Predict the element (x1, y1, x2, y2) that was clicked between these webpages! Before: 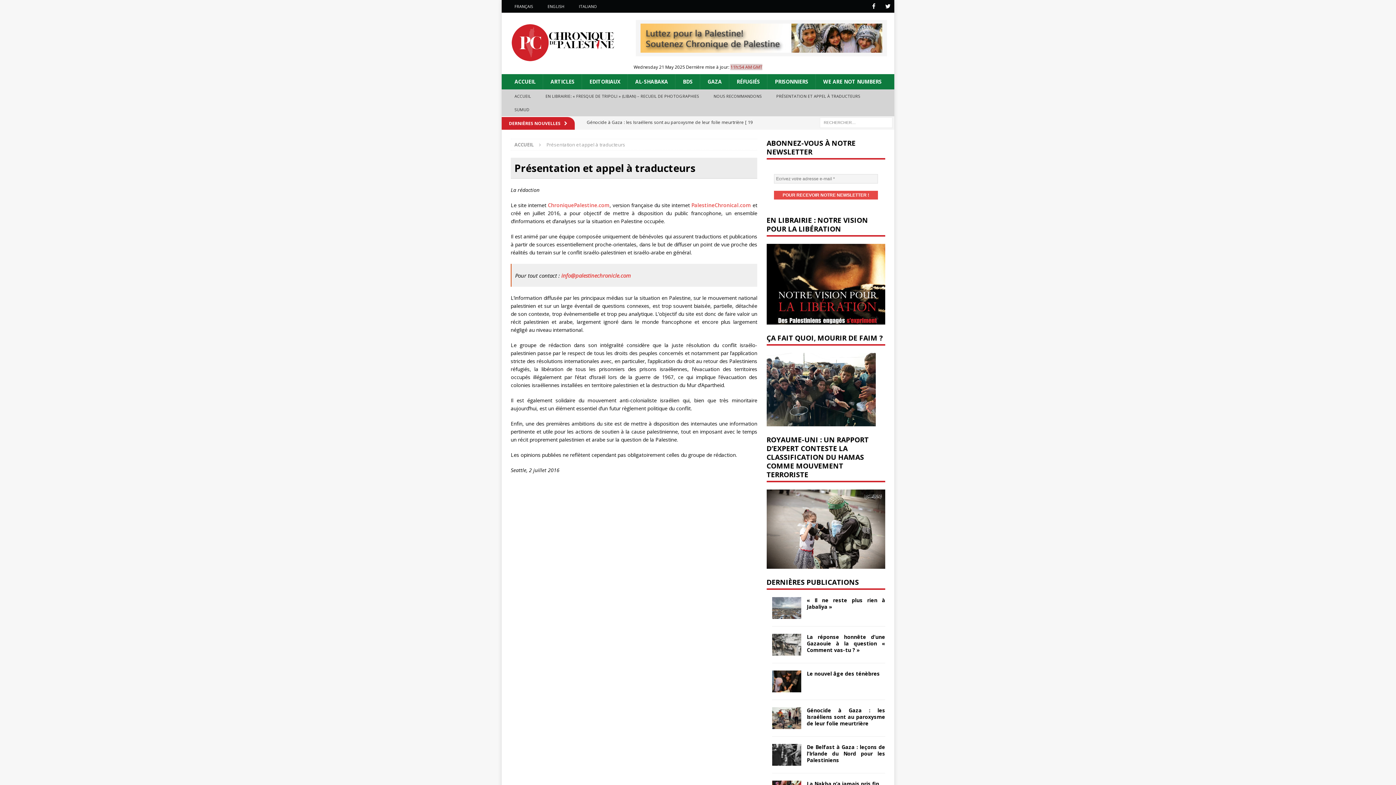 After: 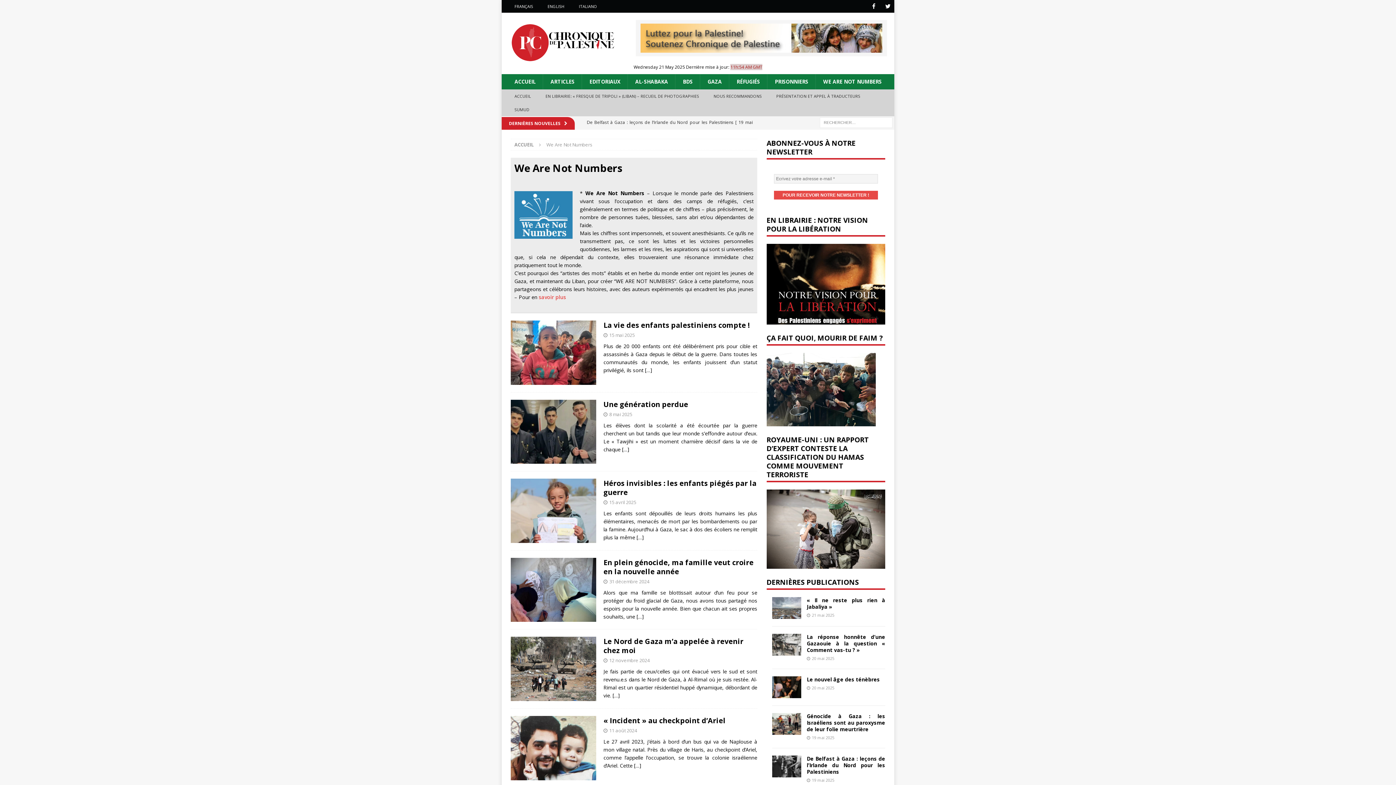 Action: bbox: (815, 74, 889, 89) label: WE ARE NOT NUMBERS